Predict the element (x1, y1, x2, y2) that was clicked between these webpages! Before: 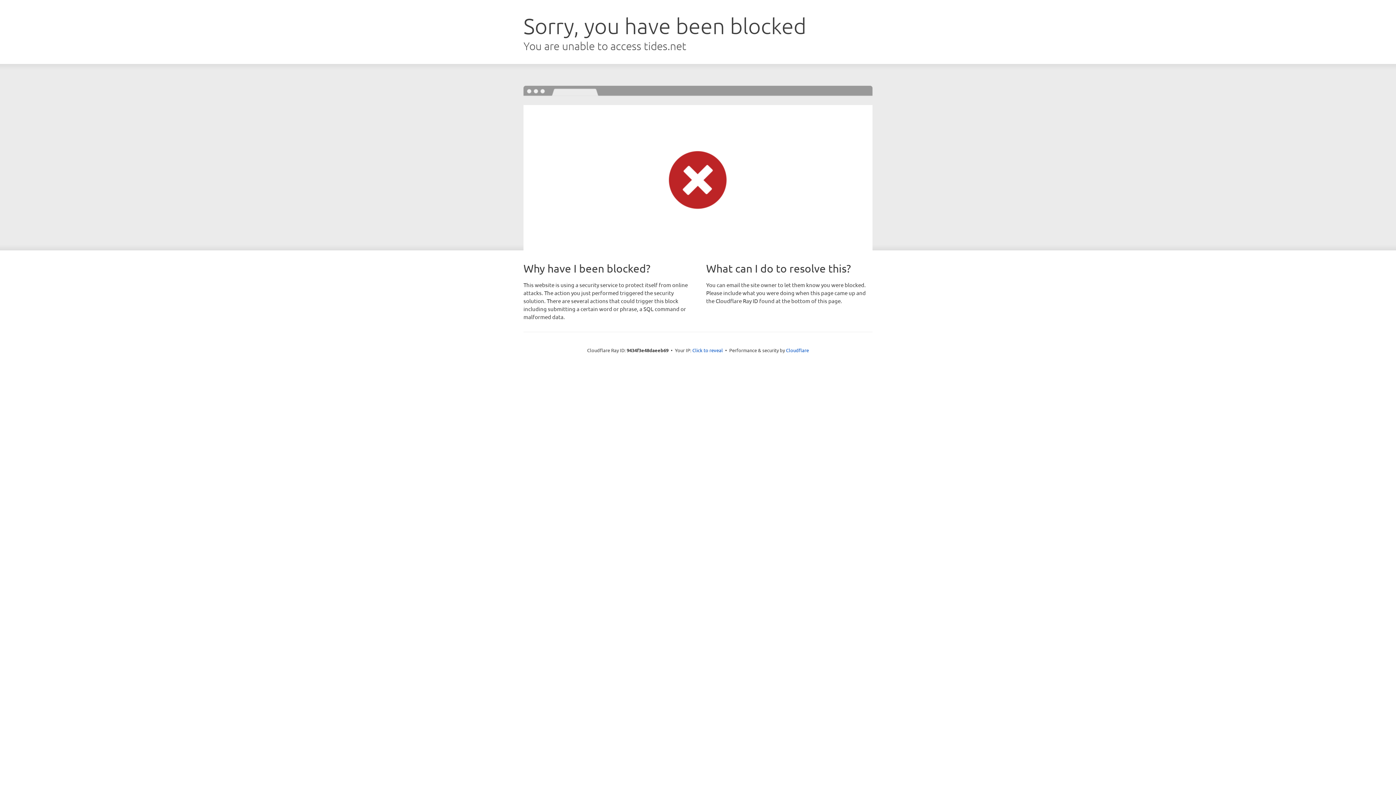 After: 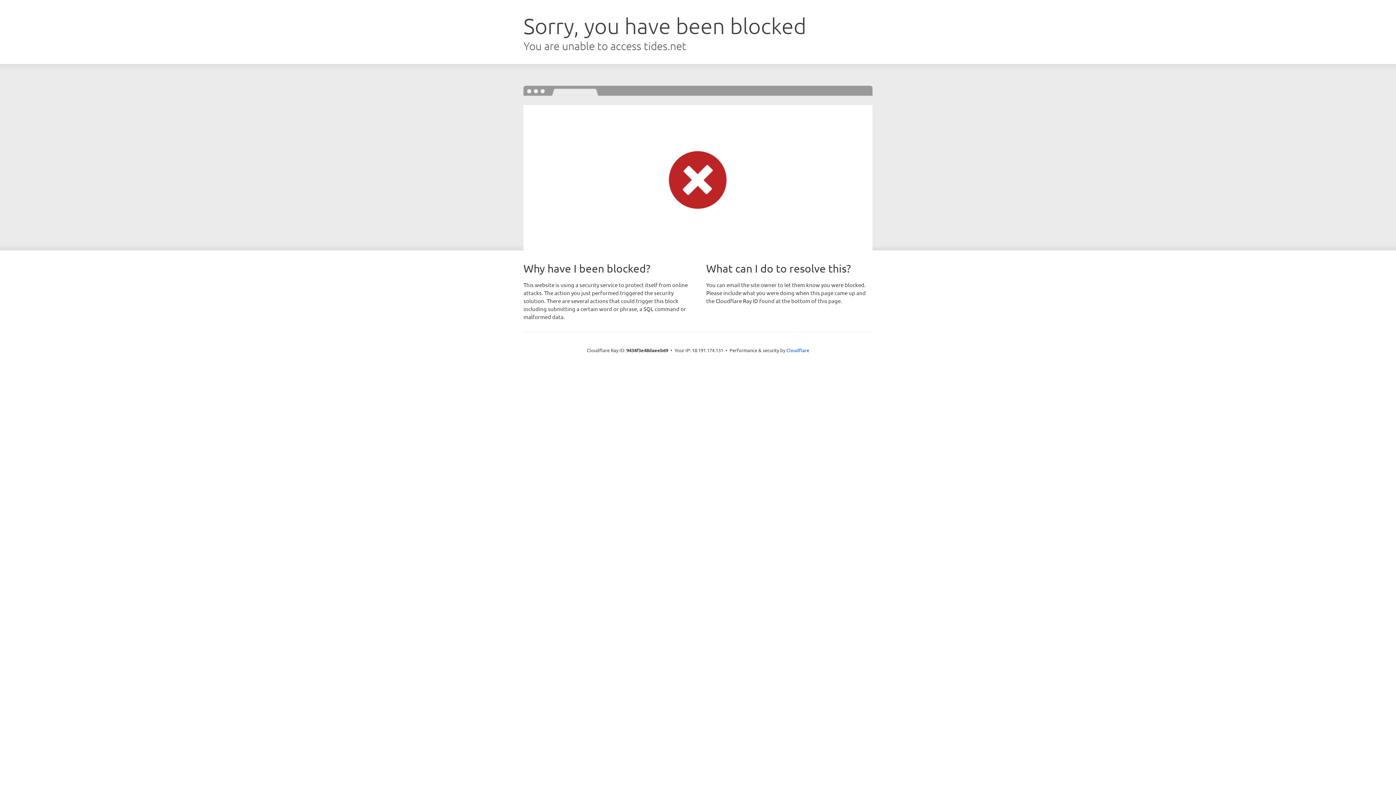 Action: label: Click to reveal bbox: (692, 346, 723, 353)